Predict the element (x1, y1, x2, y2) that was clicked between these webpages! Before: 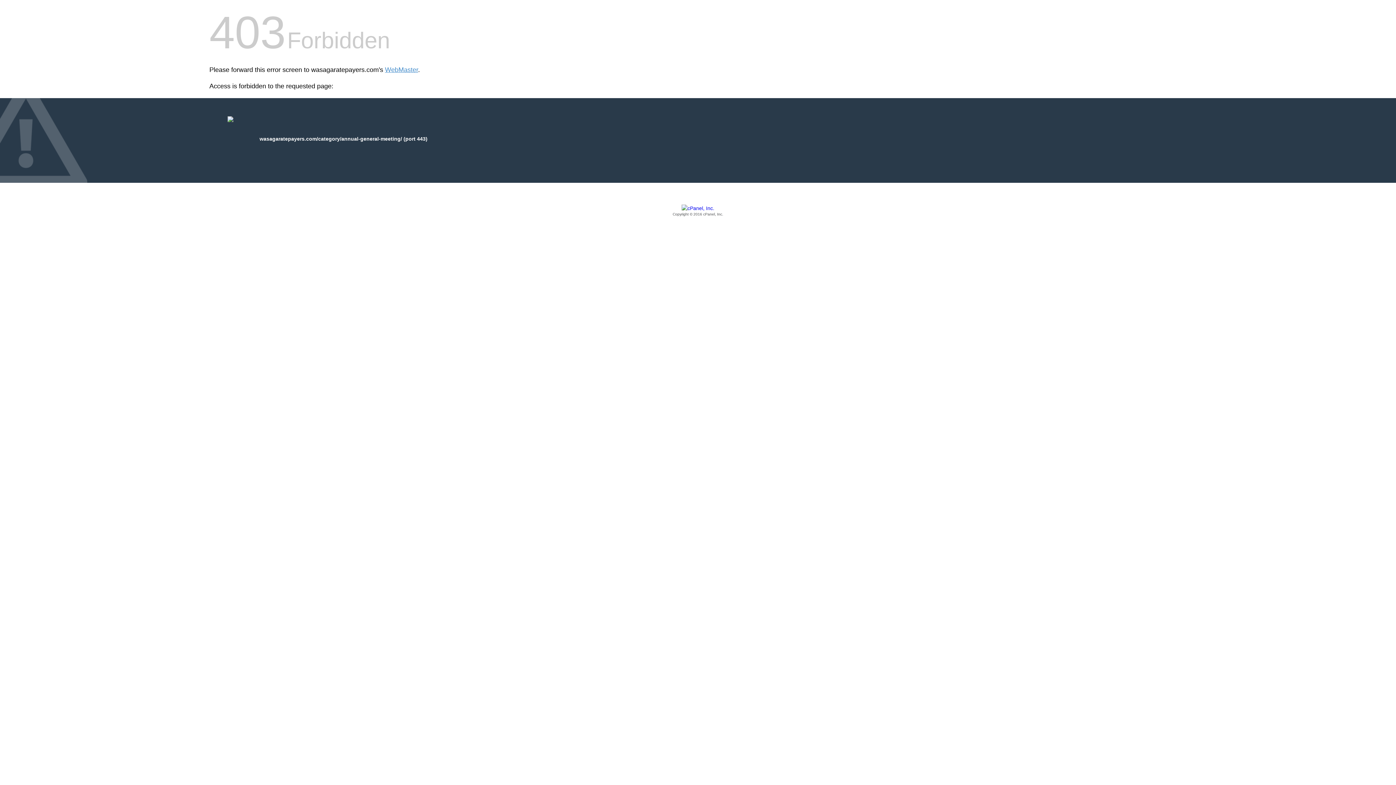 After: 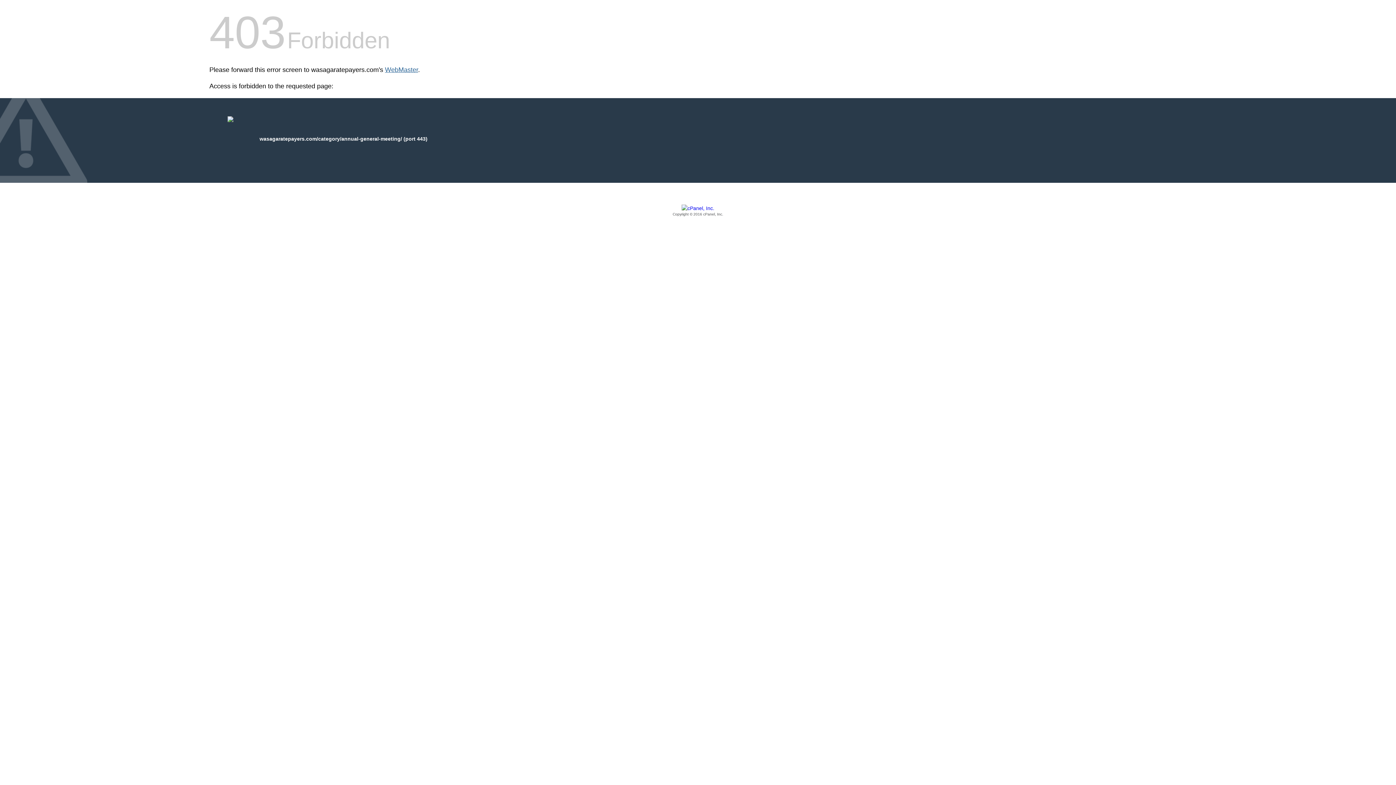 Action: bbox: (385, 66, 418, 73) label: WebMaster